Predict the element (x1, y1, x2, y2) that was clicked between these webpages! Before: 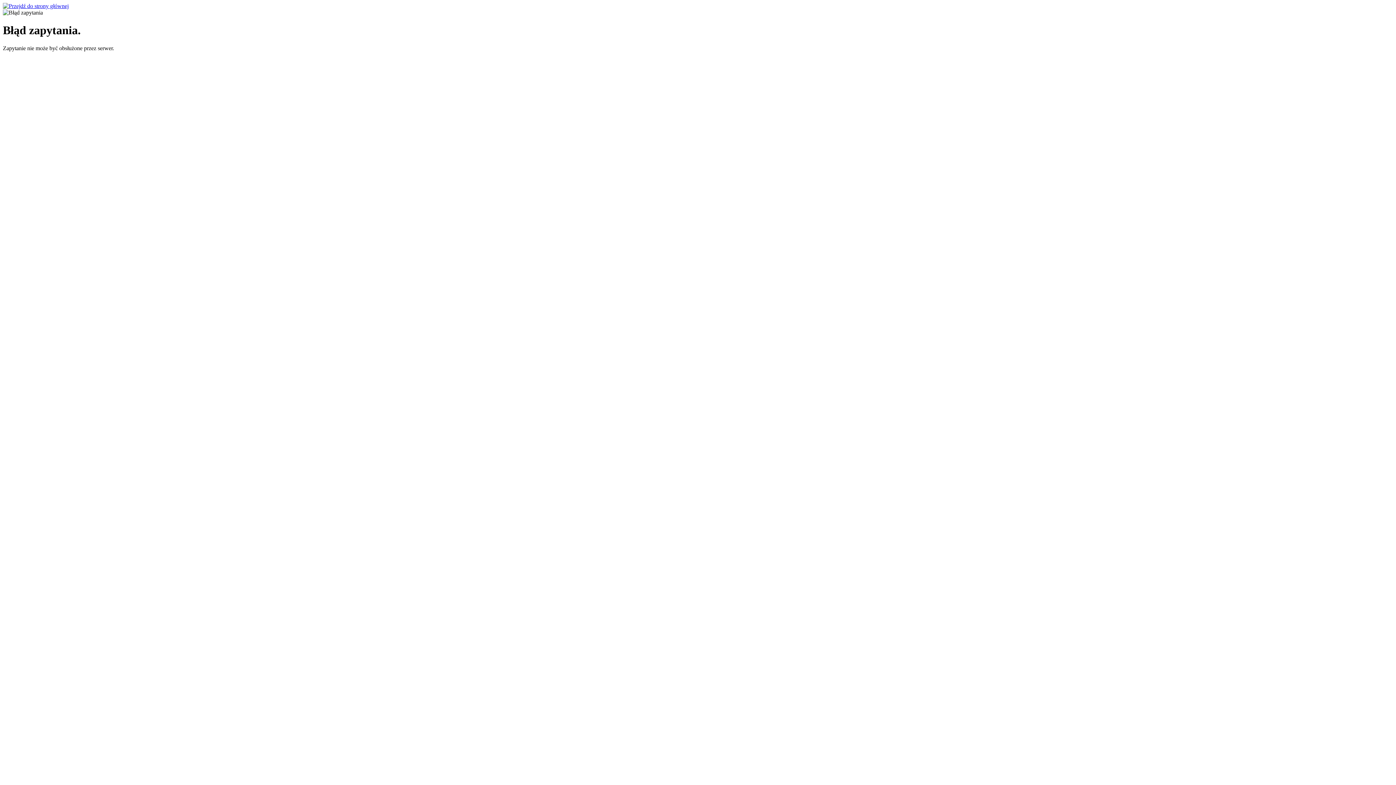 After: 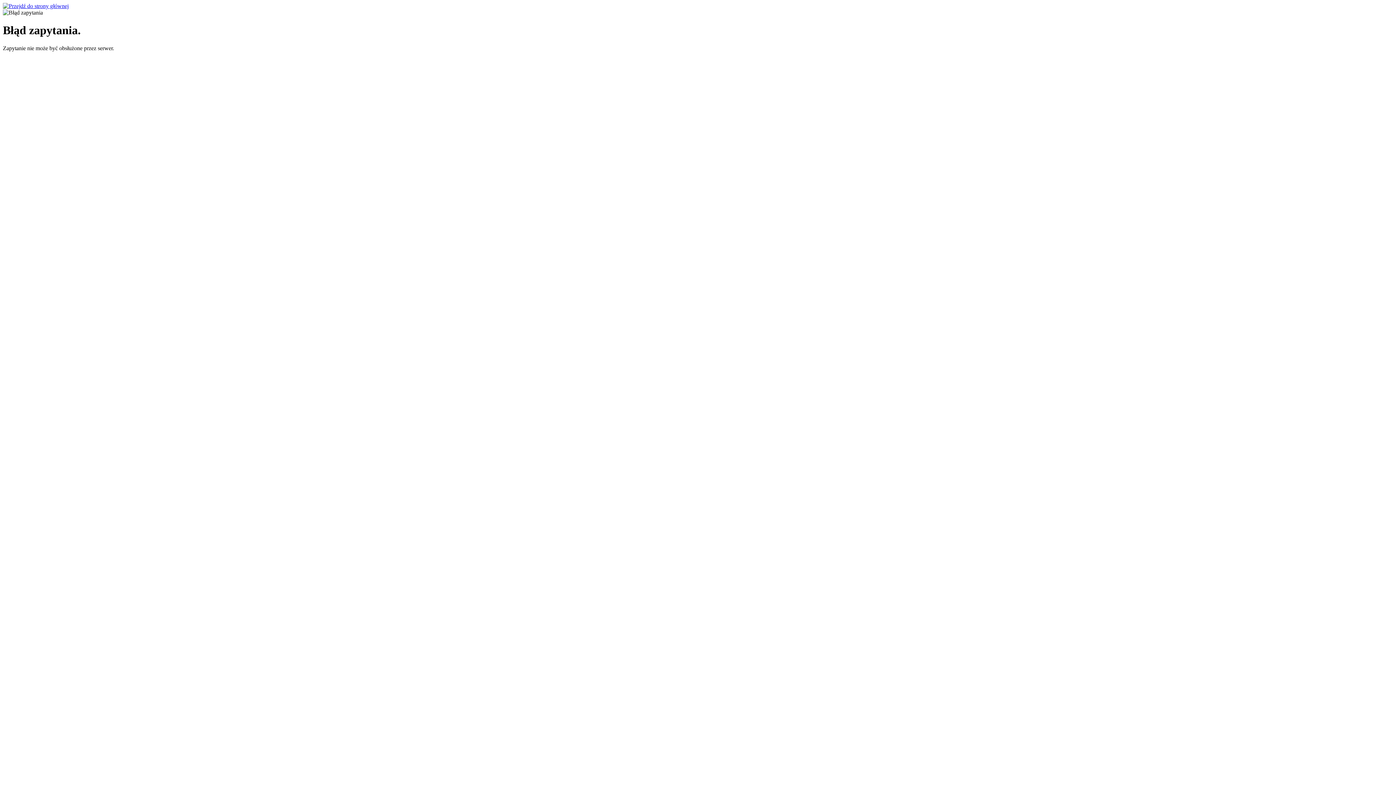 Action: bbox: (2, 2, 68, 9)